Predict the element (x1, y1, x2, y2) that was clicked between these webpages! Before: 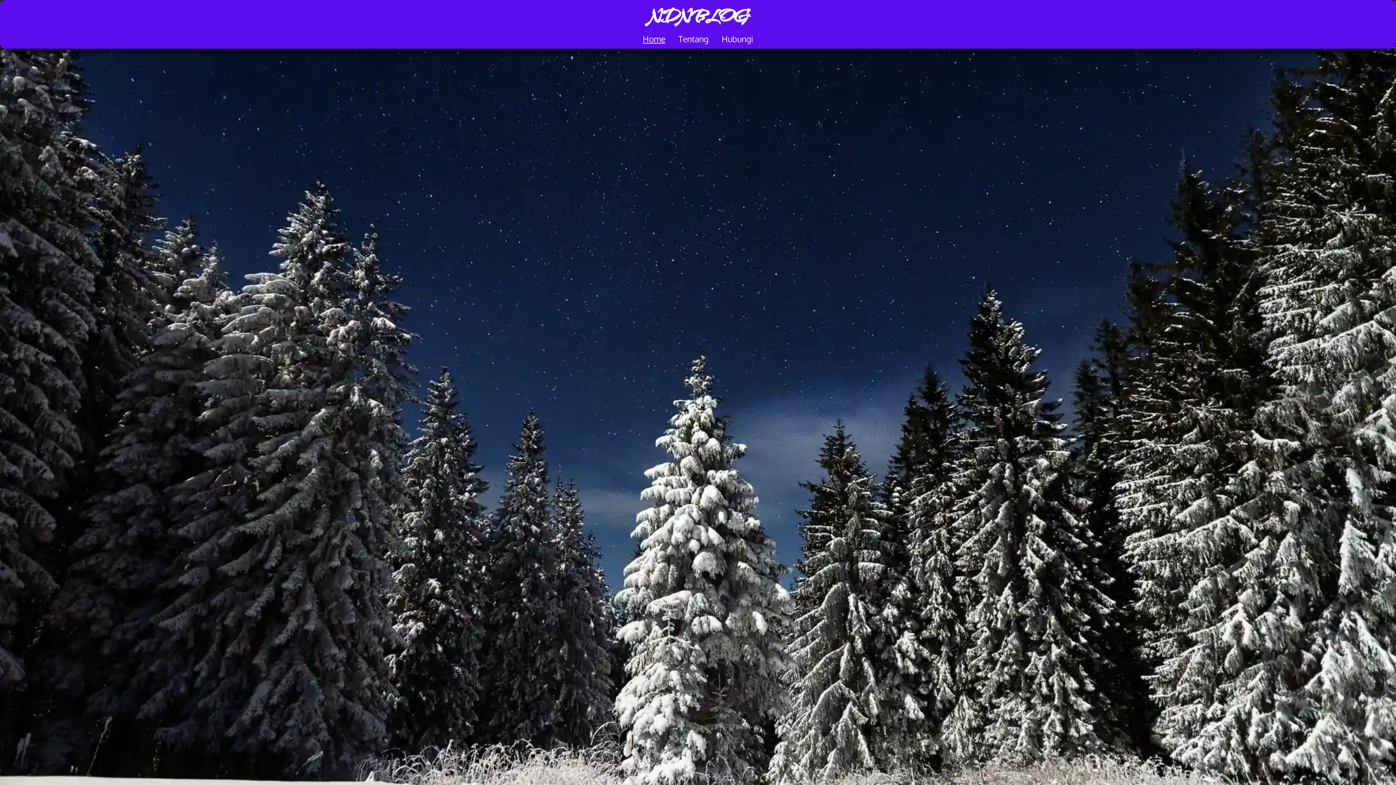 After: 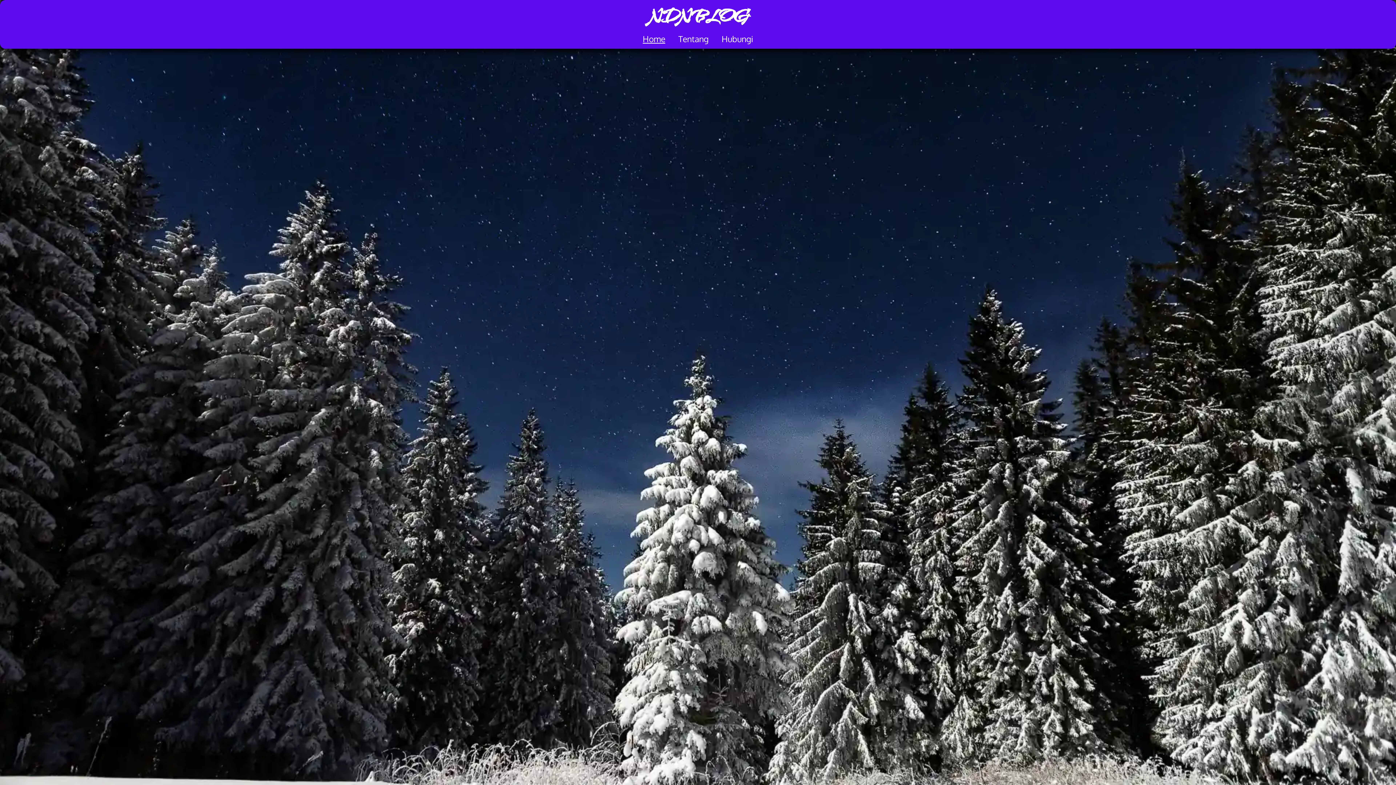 Action: bbox: (573, 3, 823, 29) label: NDNBLOG